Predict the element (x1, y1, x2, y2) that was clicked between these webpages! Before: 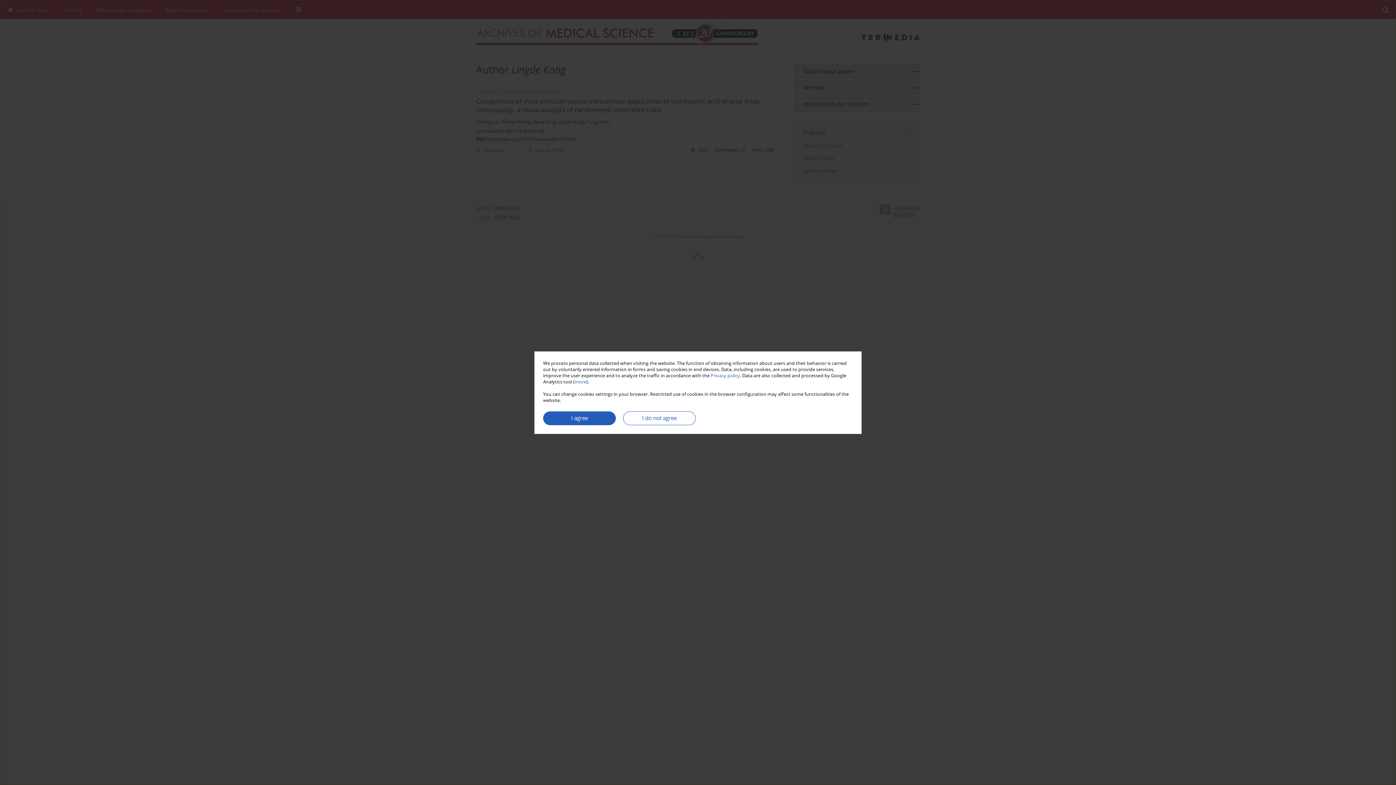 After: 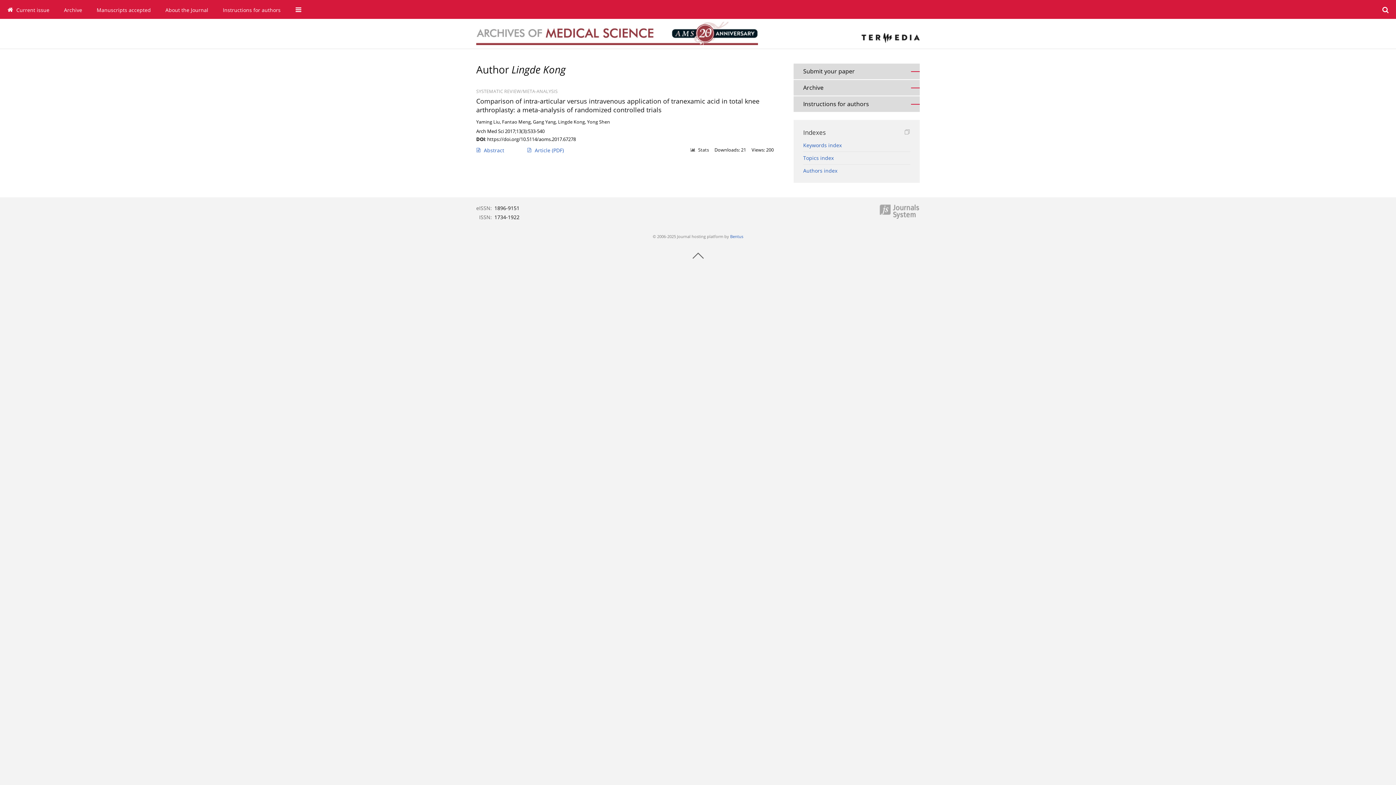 Action: label: I do not agree bbox: (623, 411, 696, 425)